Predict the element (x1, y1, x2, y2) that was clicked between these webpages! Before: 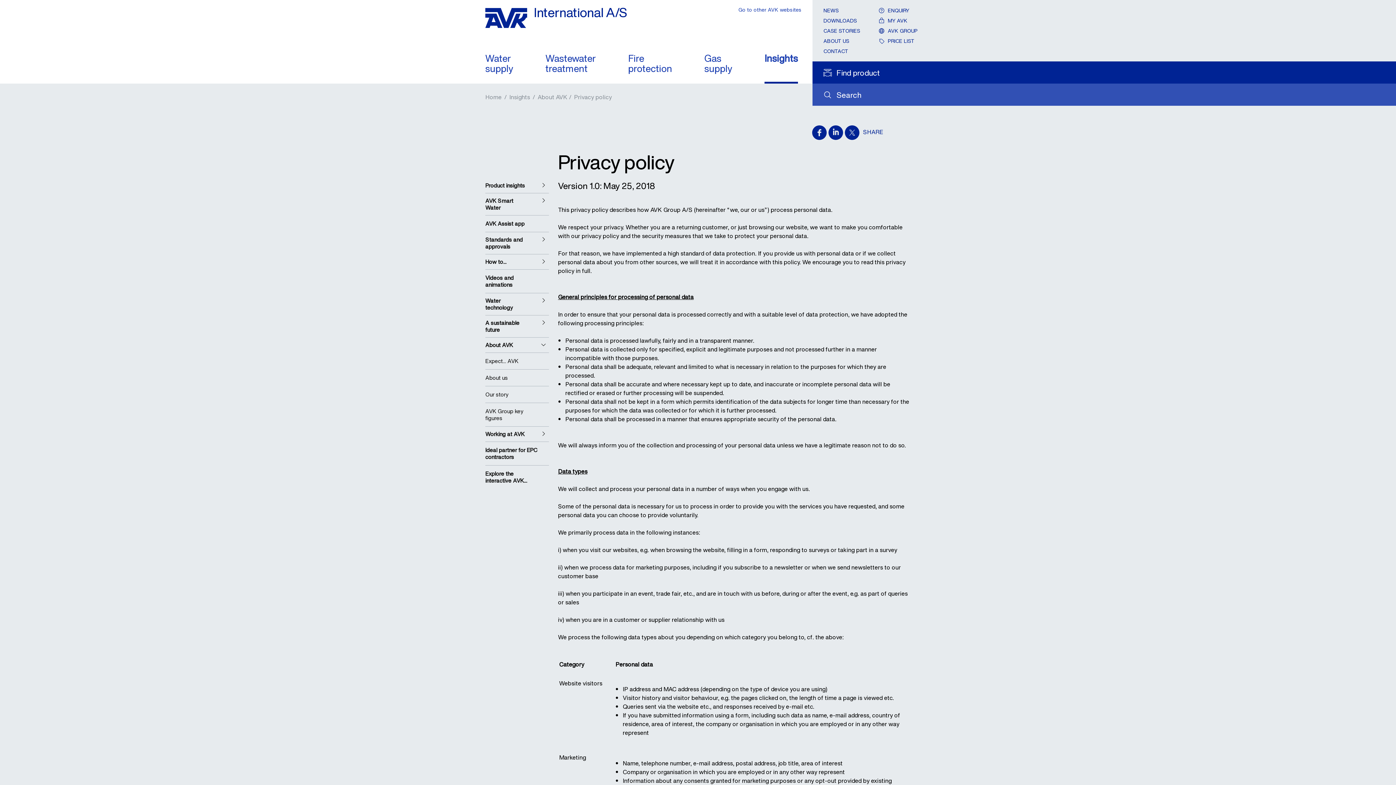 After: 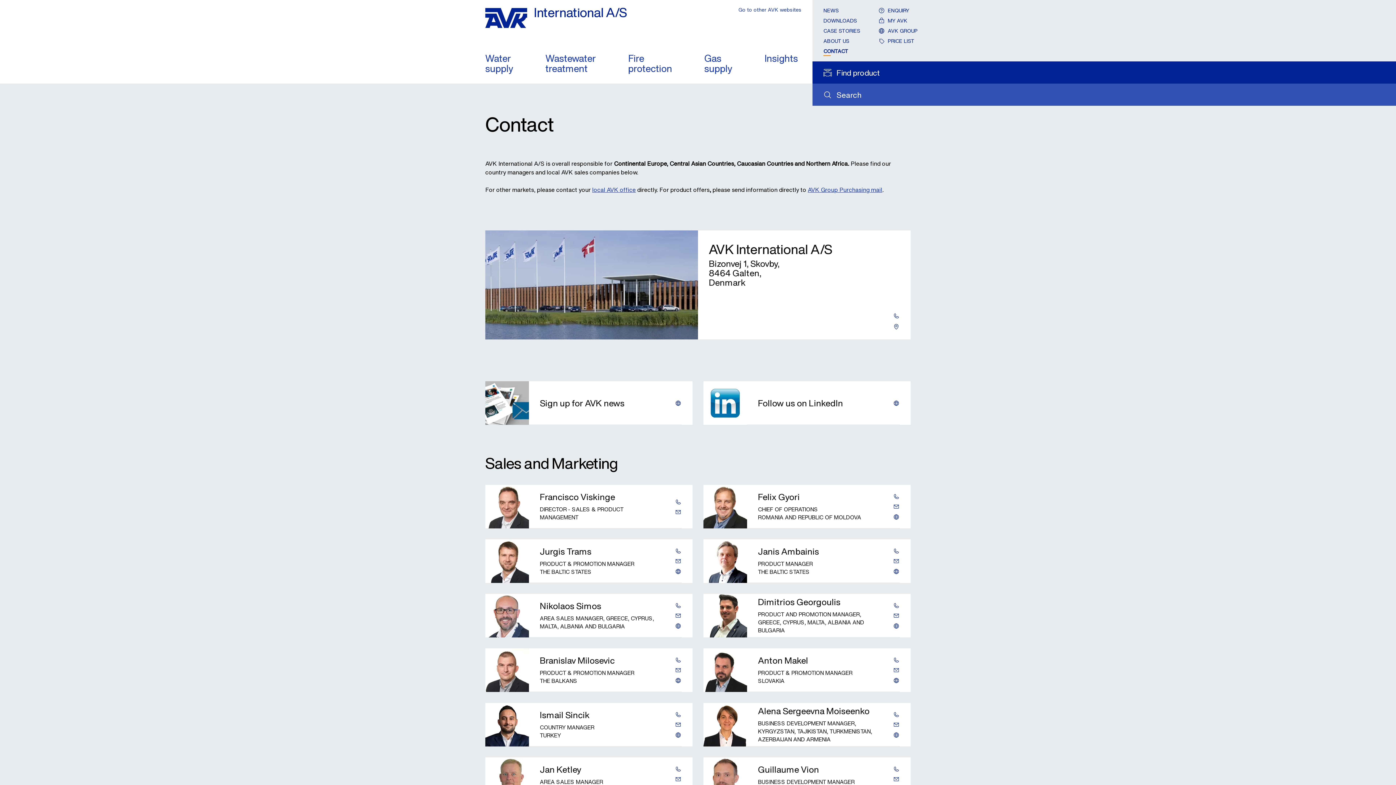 Action: label: CONTACT bbox: (823, 47, 848, 54)